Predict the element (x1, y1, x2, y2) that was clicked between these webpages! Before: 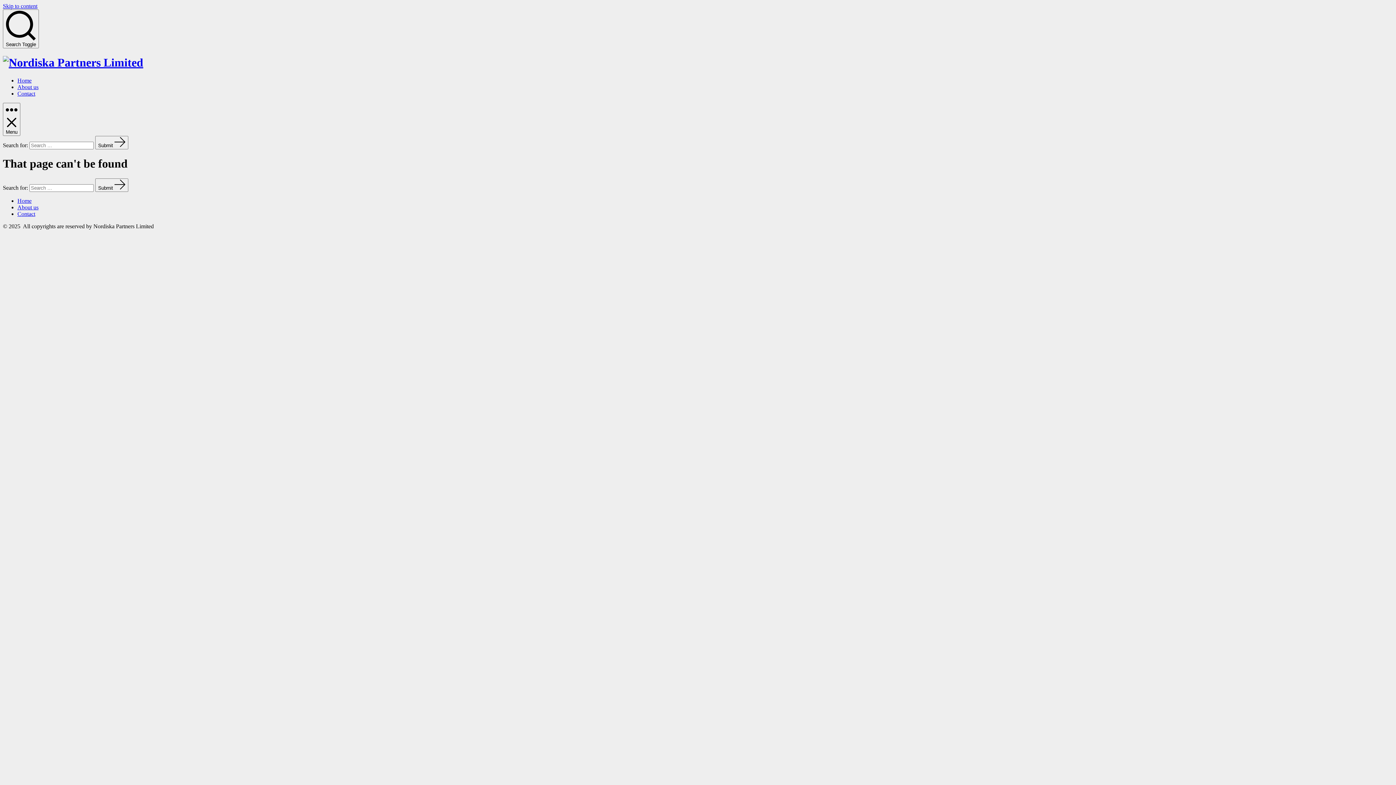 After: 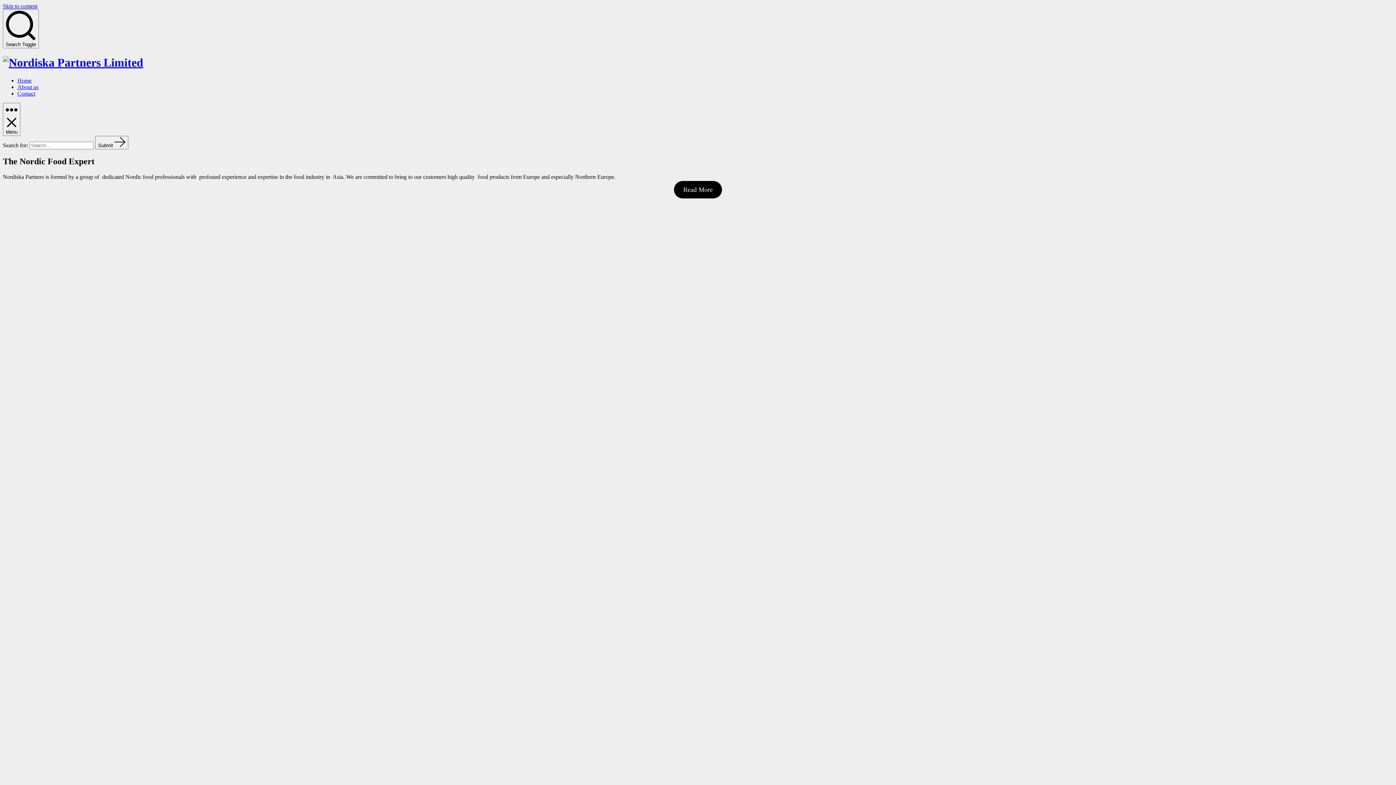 Action: bbox: (17, 197, 31, 203) label: Home